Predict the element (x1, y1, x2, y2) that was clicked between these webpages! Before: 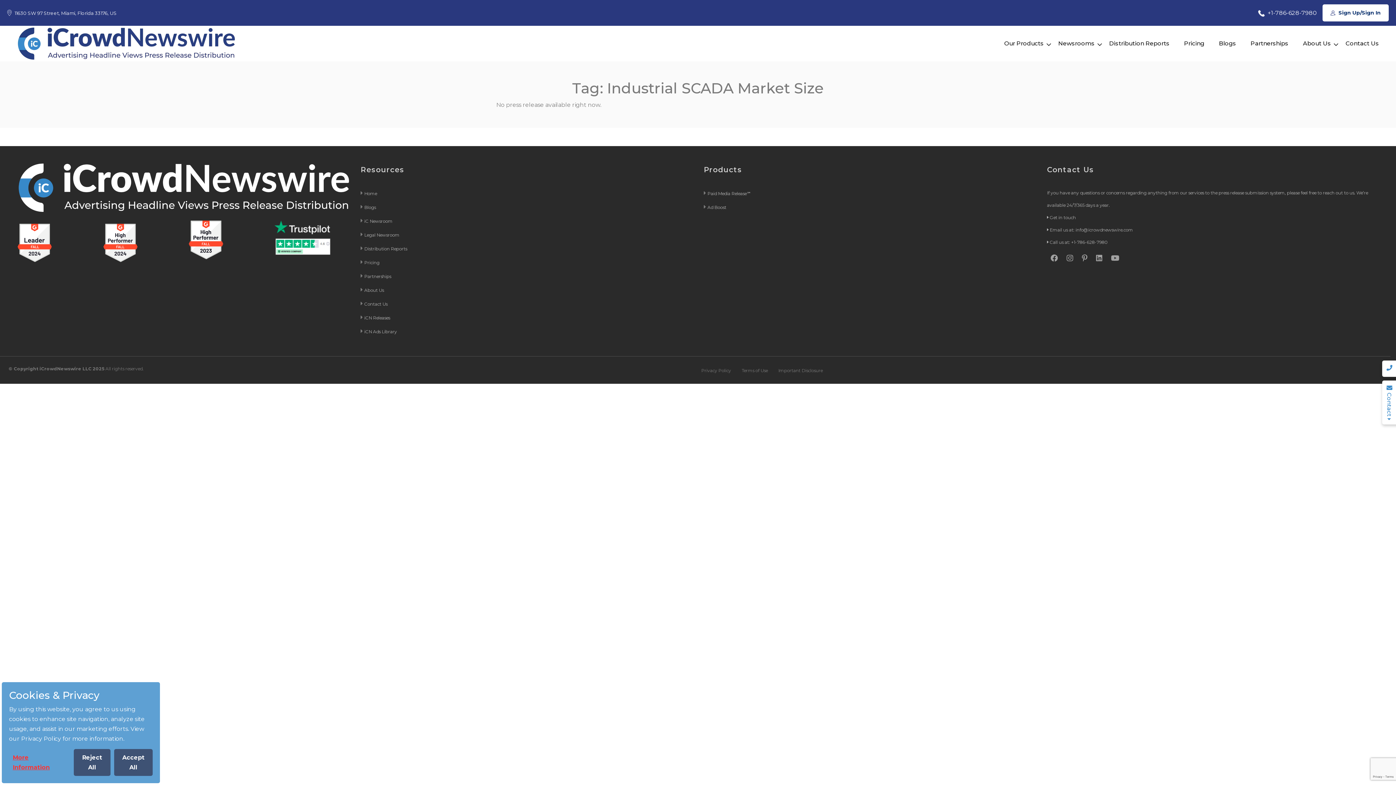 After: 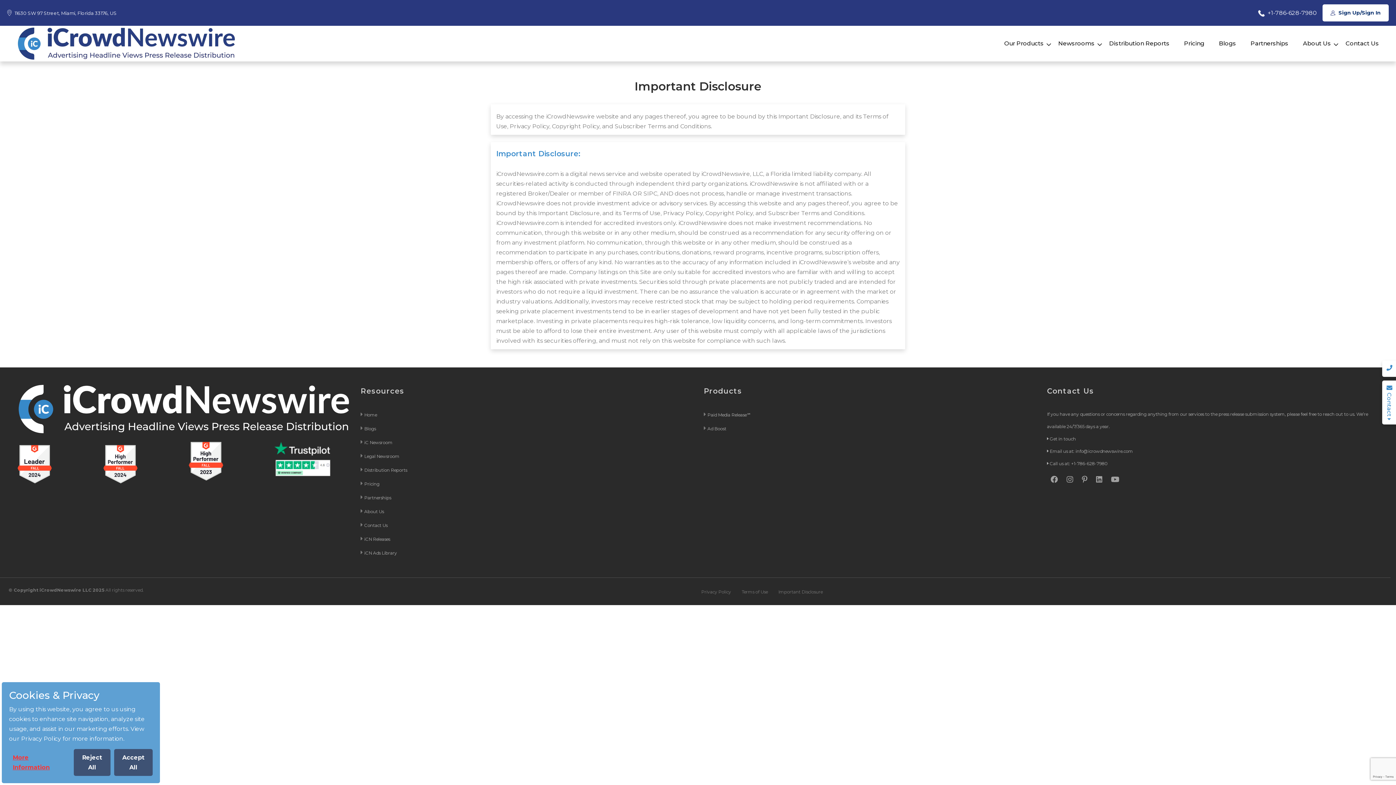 Action: bbox: (778, 367, 822, 373) label: Important Disclosure